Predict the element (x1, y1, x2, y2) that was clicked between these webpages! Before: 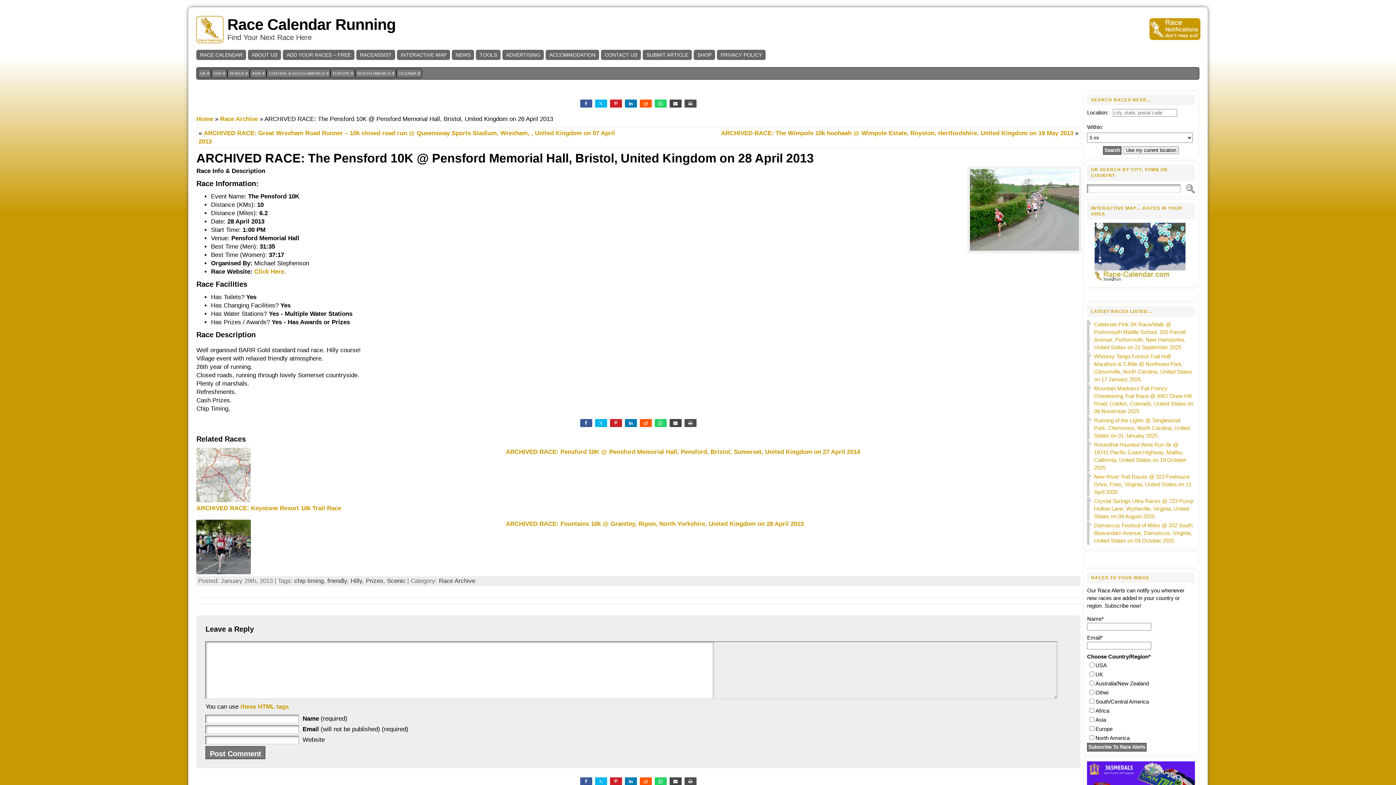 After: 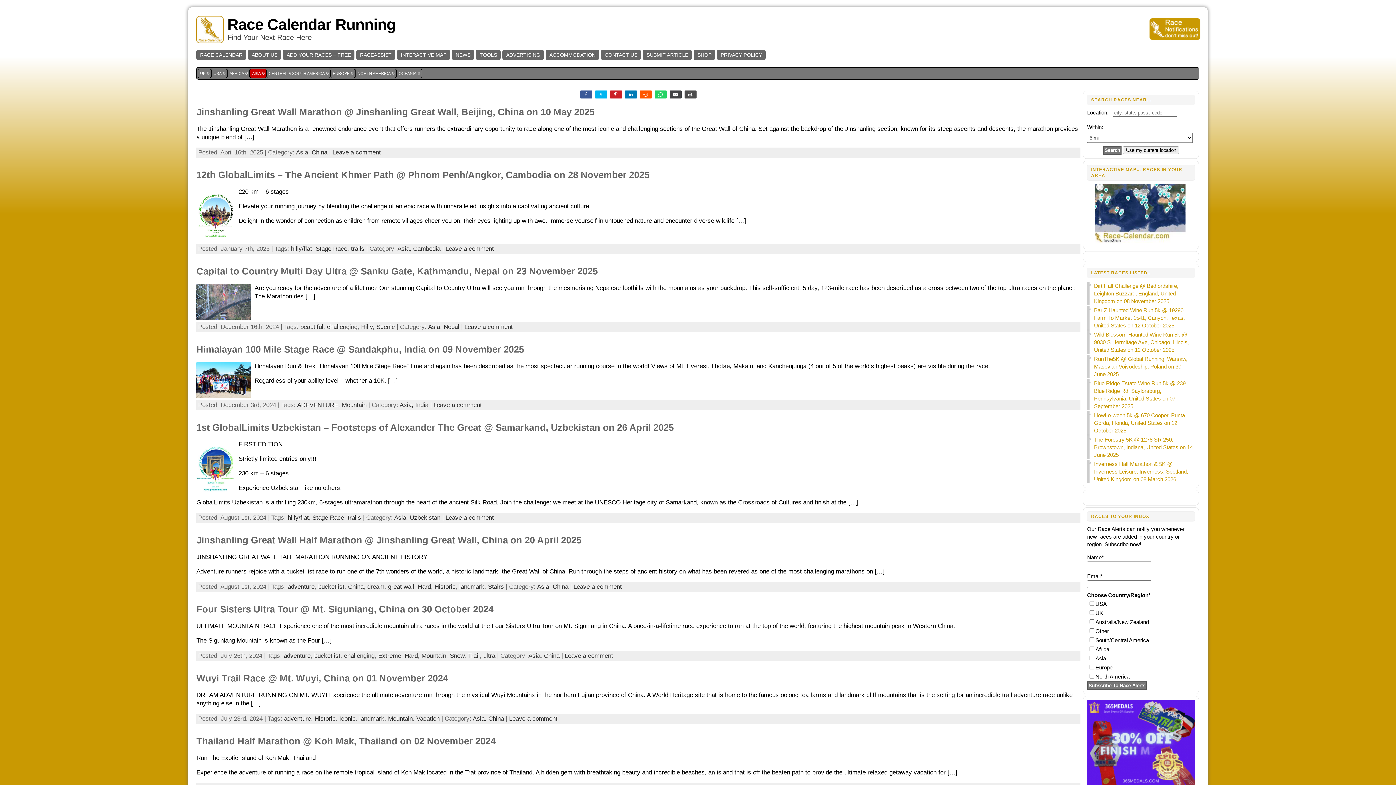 Action: bbox: (249, 68, 266, 78) label: ASIA